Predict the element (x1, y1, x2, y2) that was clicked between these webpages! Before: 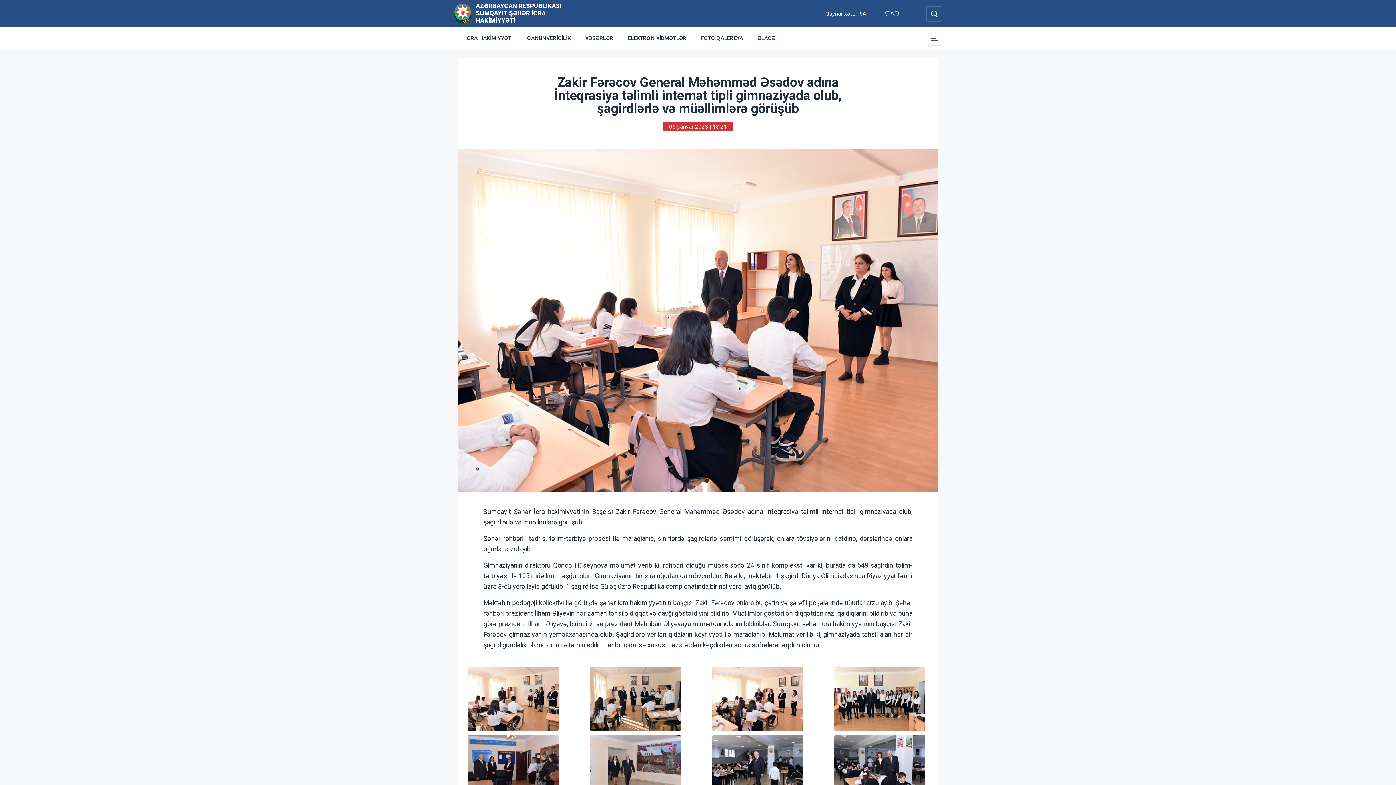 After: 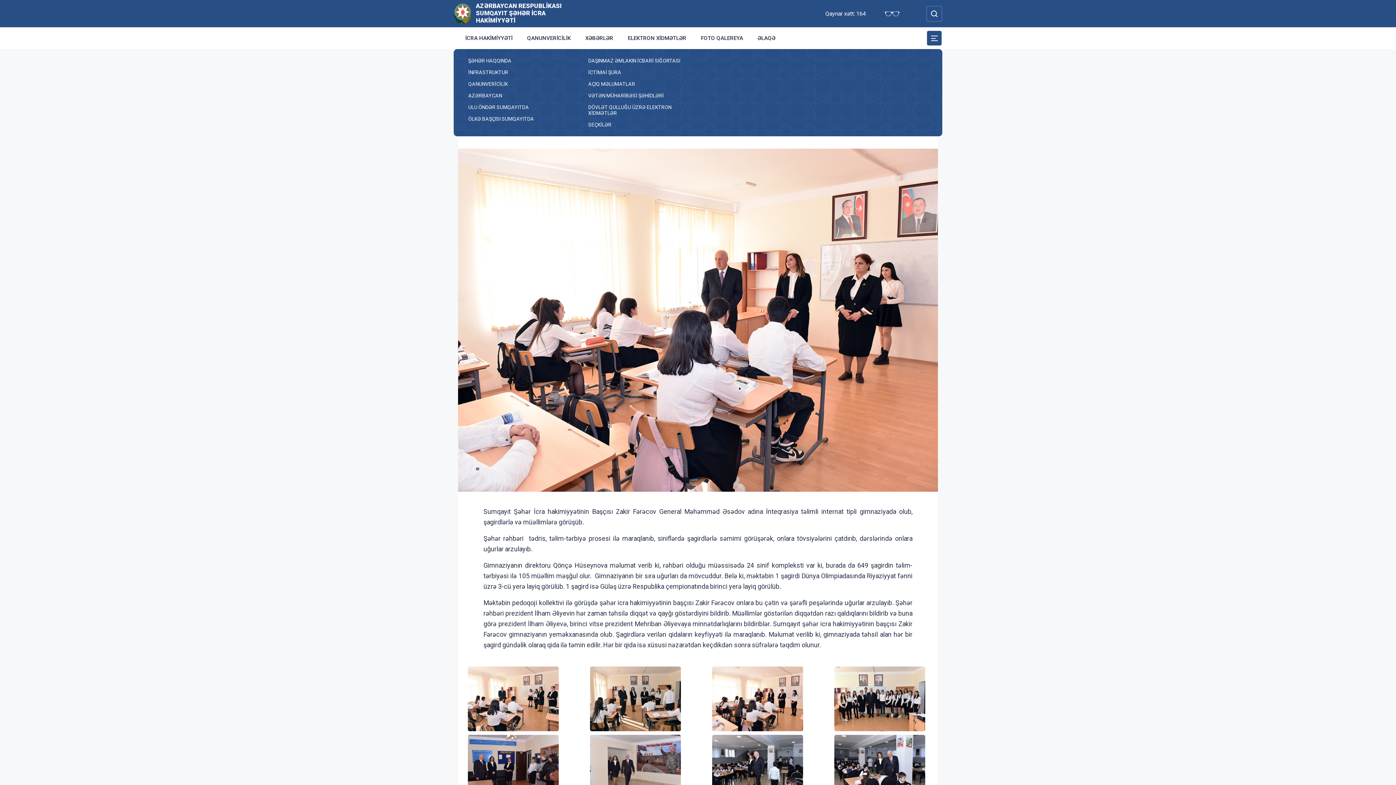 Action: bbox: (926, 30, 942, 46) label: Toggle Secondary Navigation